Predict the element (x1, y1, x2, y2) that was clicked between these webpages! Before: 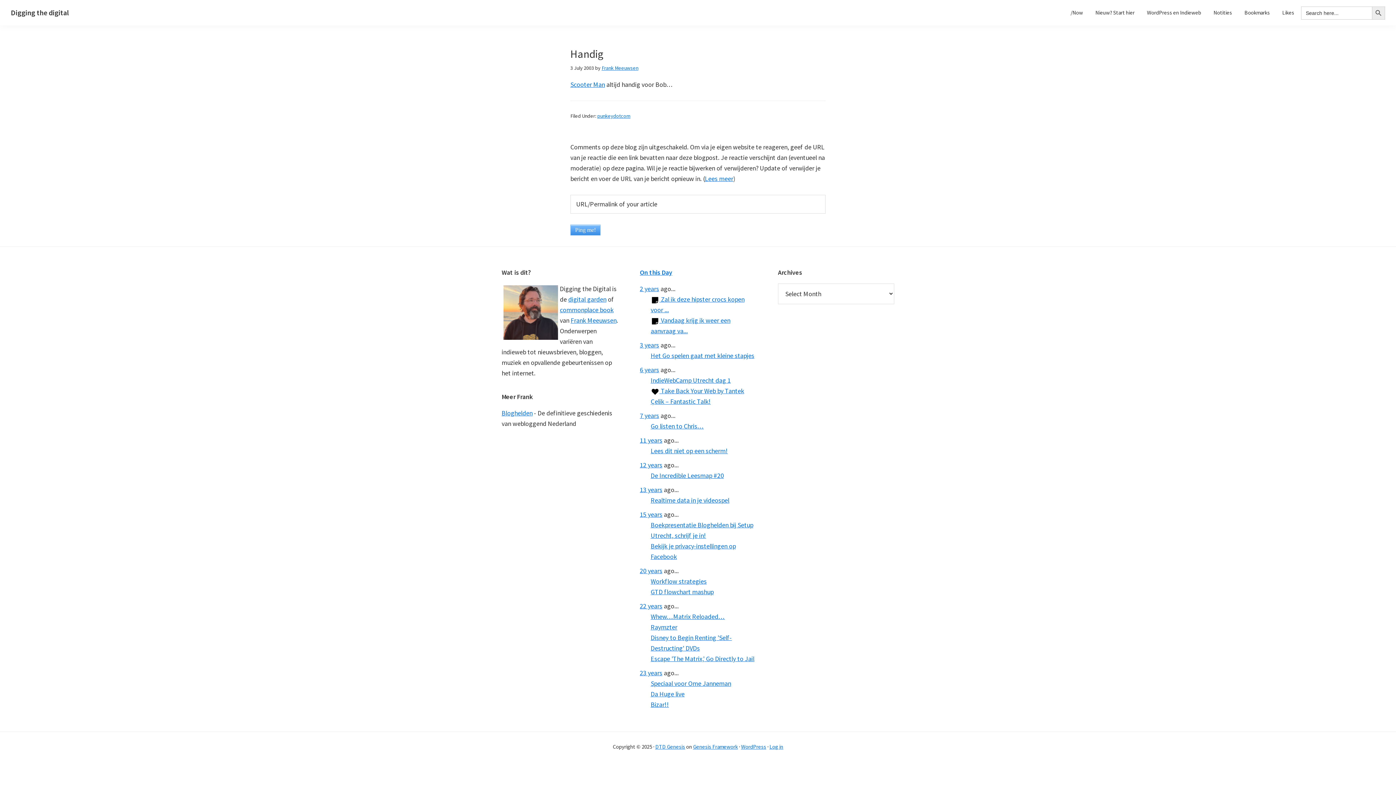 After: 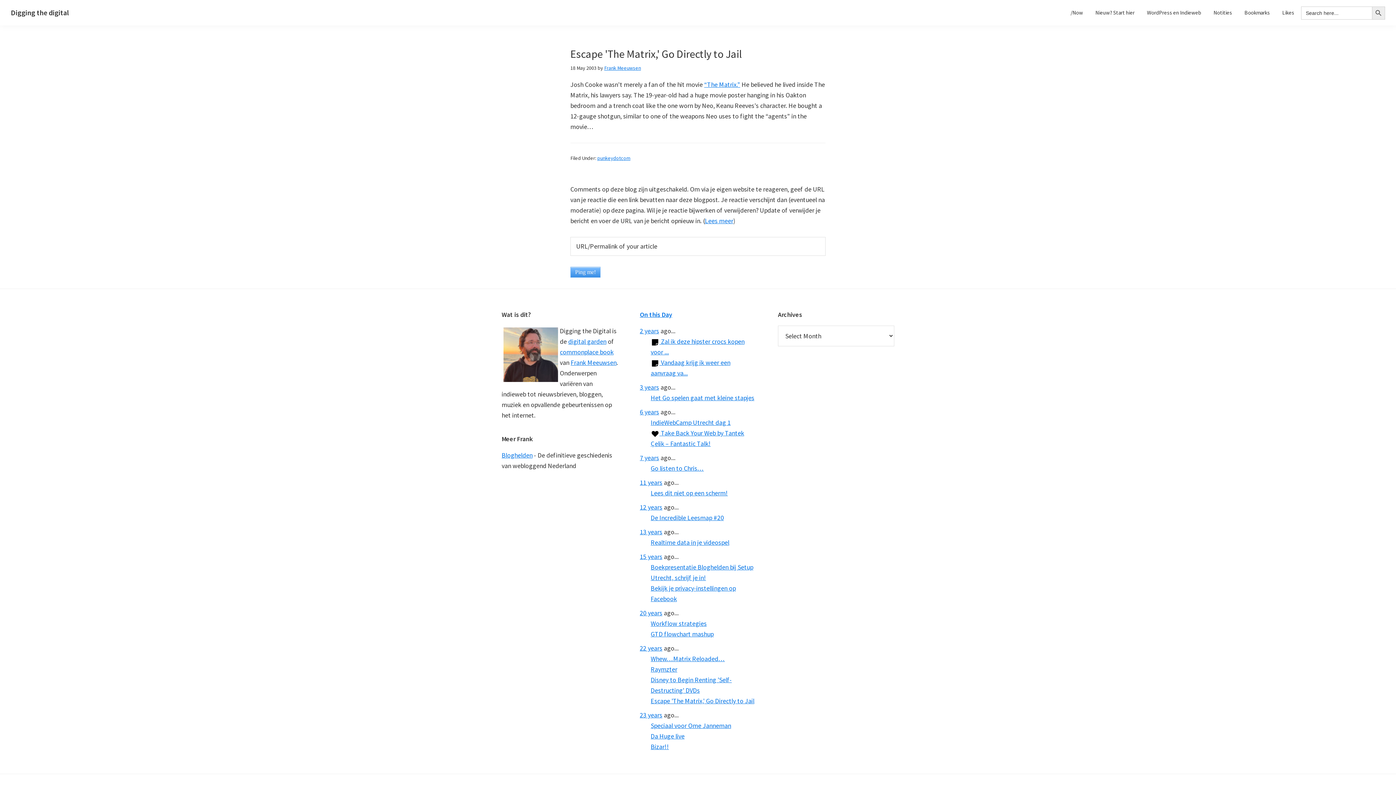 Action: bbox: (650, 654, 754, 663) label: Escape 'The Matrix,' Go Directly to Jail